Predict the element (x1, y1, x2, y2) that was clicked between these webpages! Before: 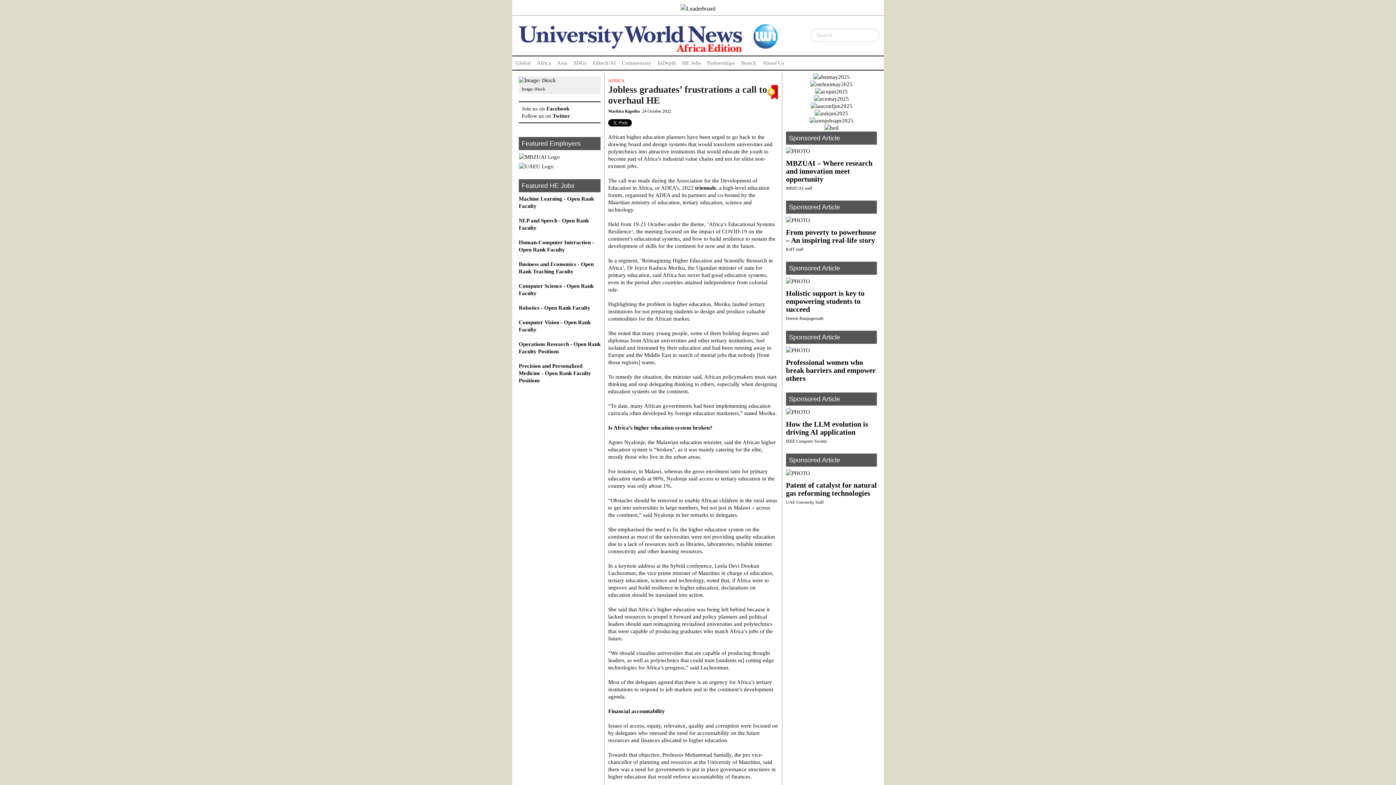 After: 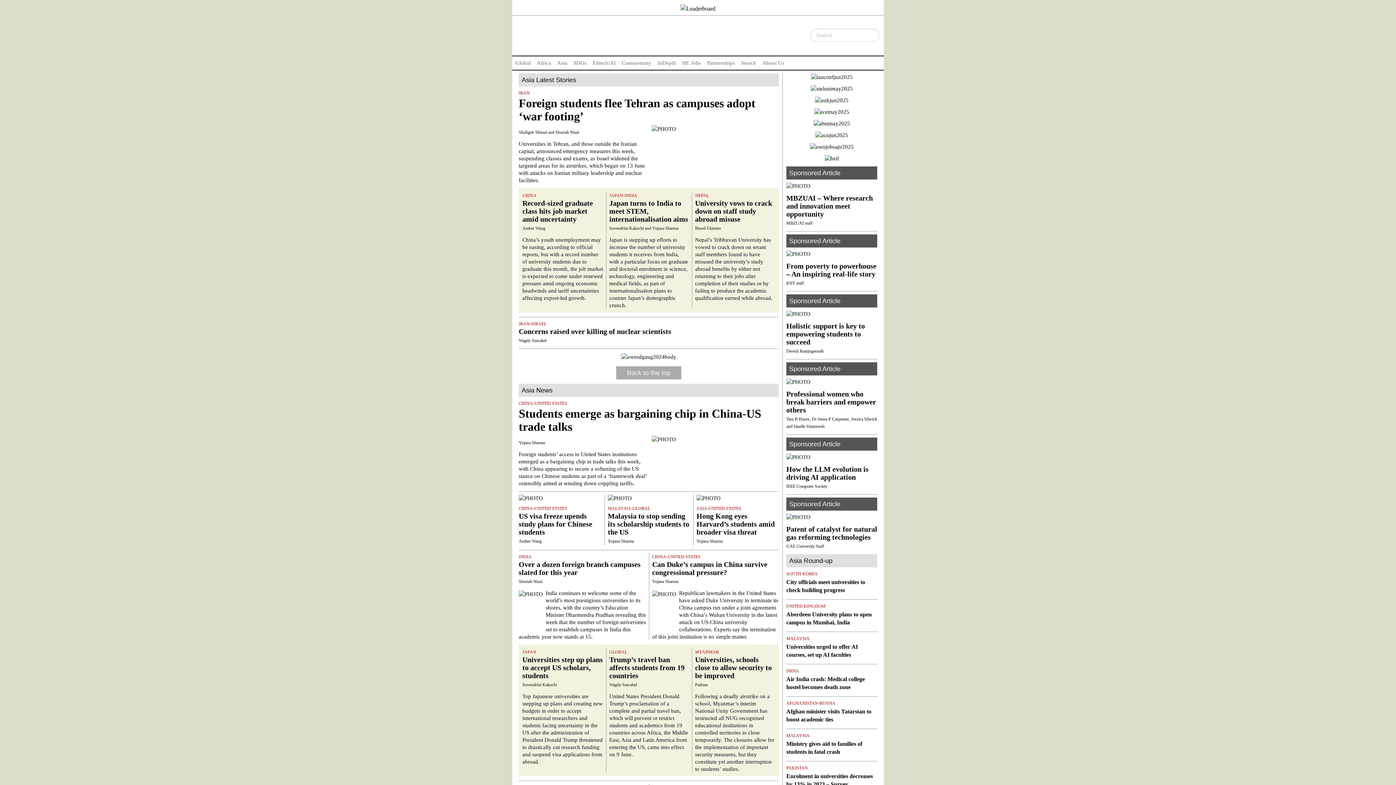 Action: bbox: (554, 56, 570, 69) label: Asia